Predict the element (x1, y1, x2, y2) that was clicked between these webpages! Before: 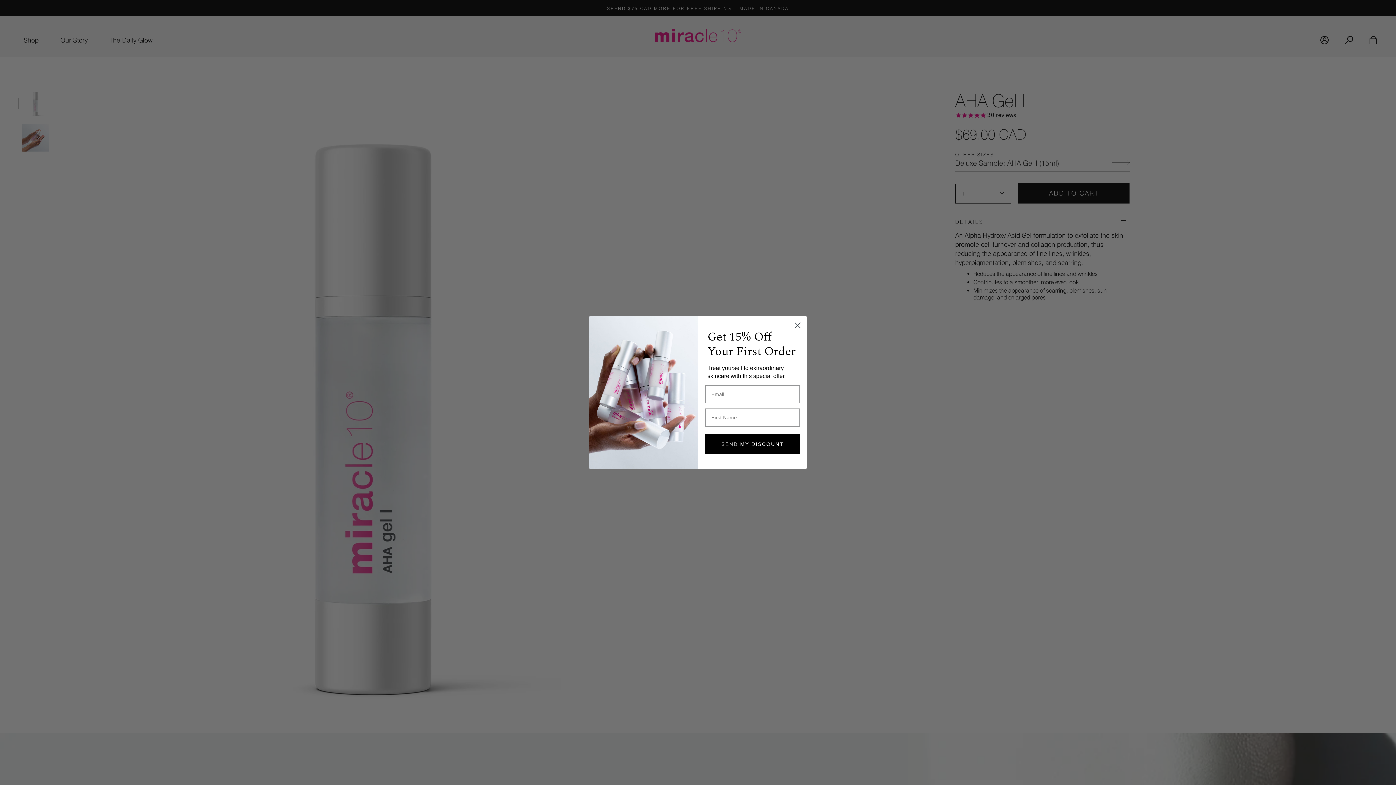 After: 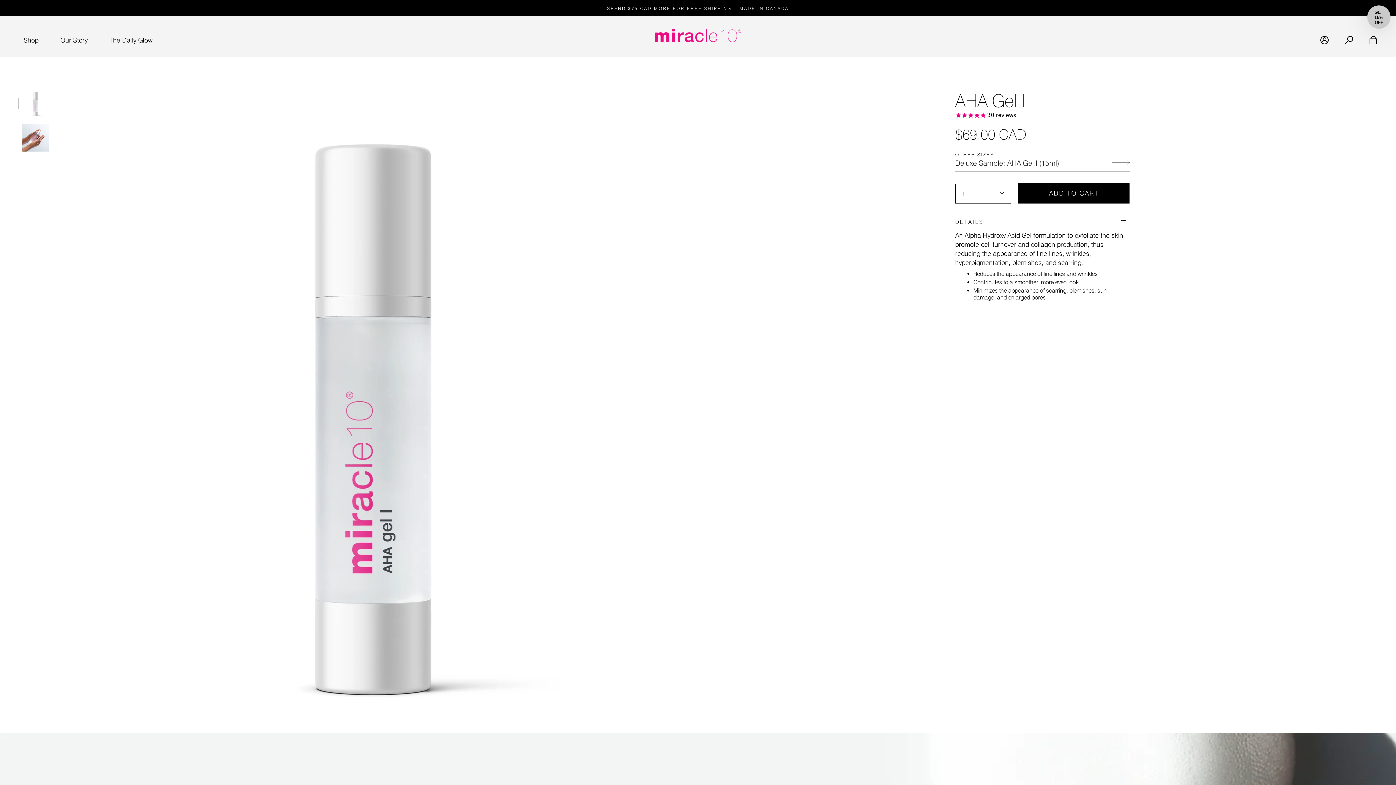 Action: label: Close dialog bbox: (791, 331, 804, 344)